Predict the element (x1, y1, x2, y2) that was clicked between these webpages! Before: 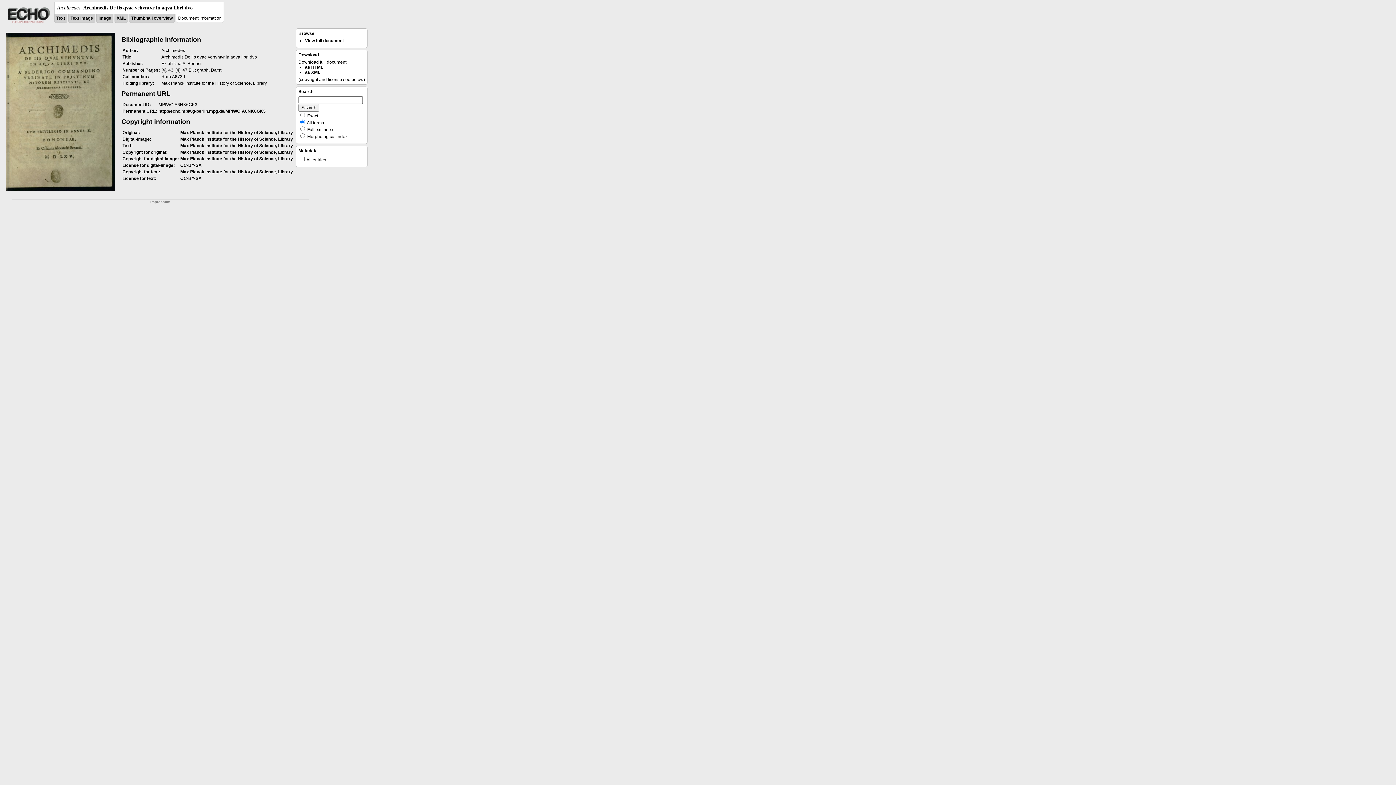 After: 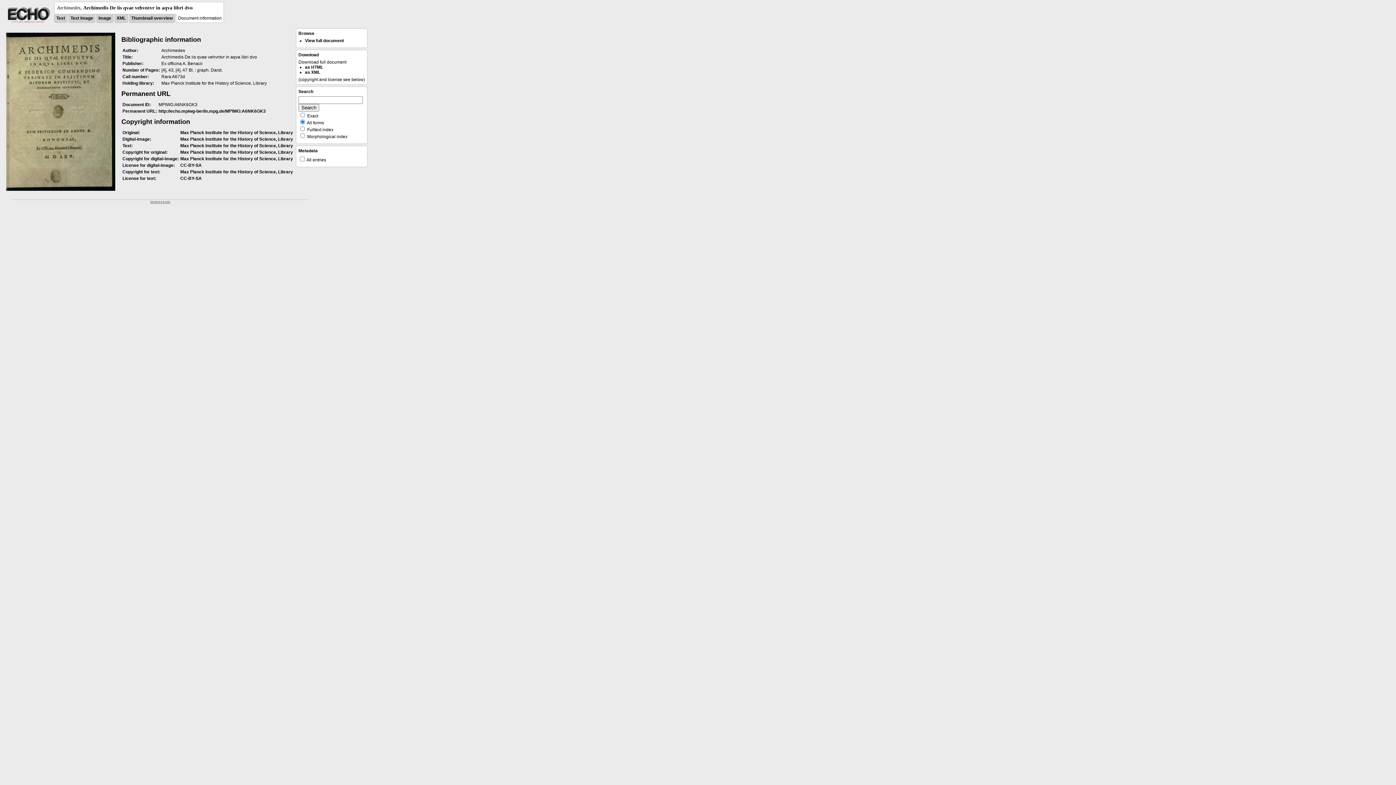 Action: label: Impressum bbox: (150, 200, 170, 204)